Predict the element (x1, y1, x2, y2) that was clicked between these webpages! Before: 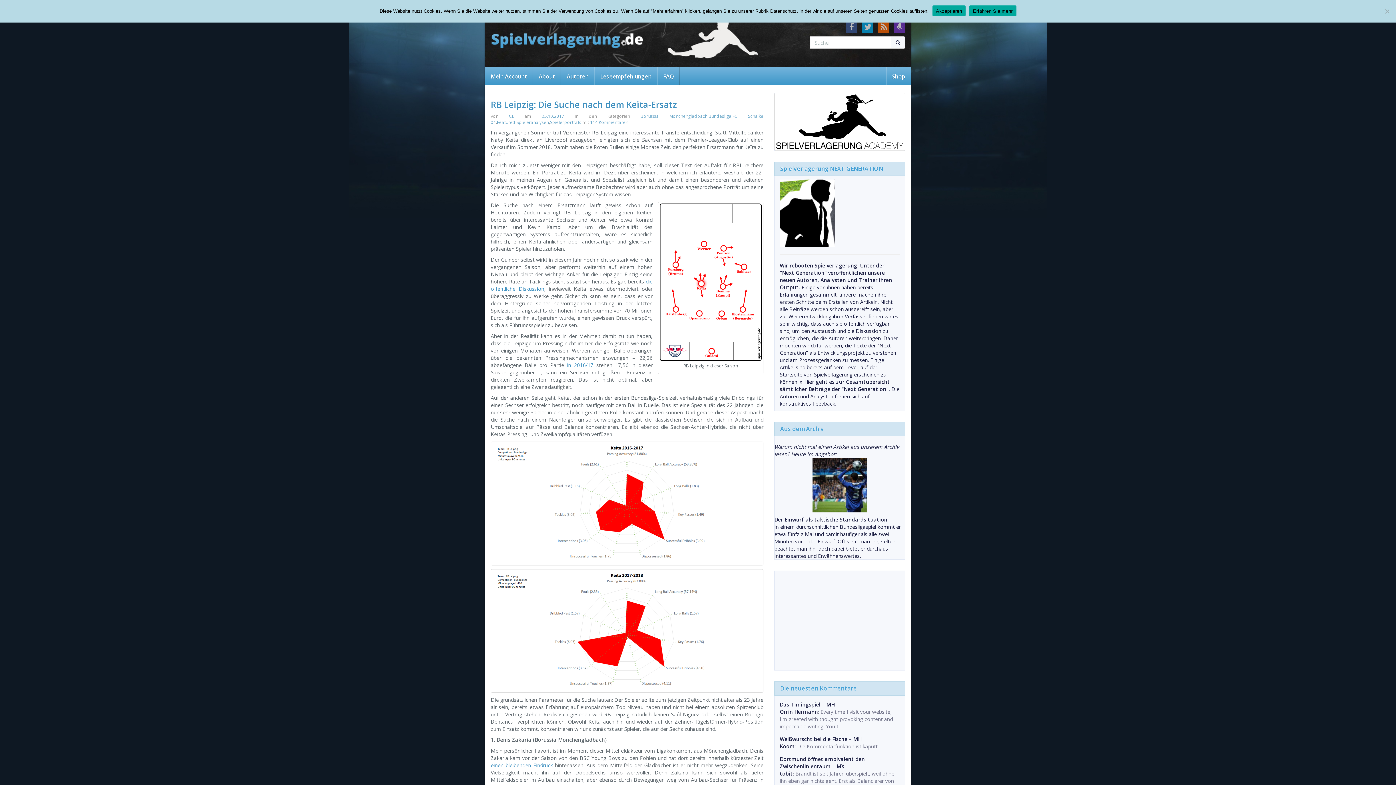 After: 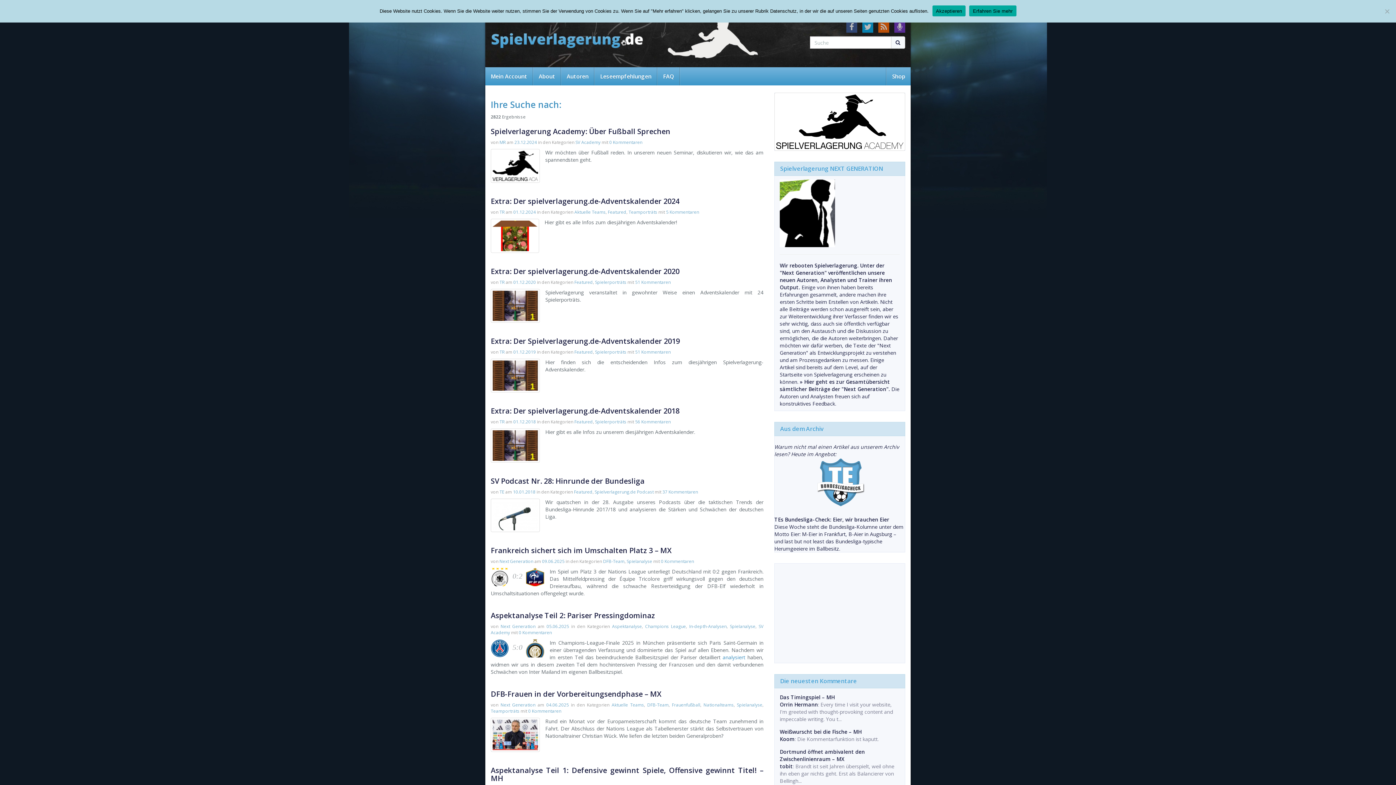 Action: bbox: (891, 36, 905, 48)